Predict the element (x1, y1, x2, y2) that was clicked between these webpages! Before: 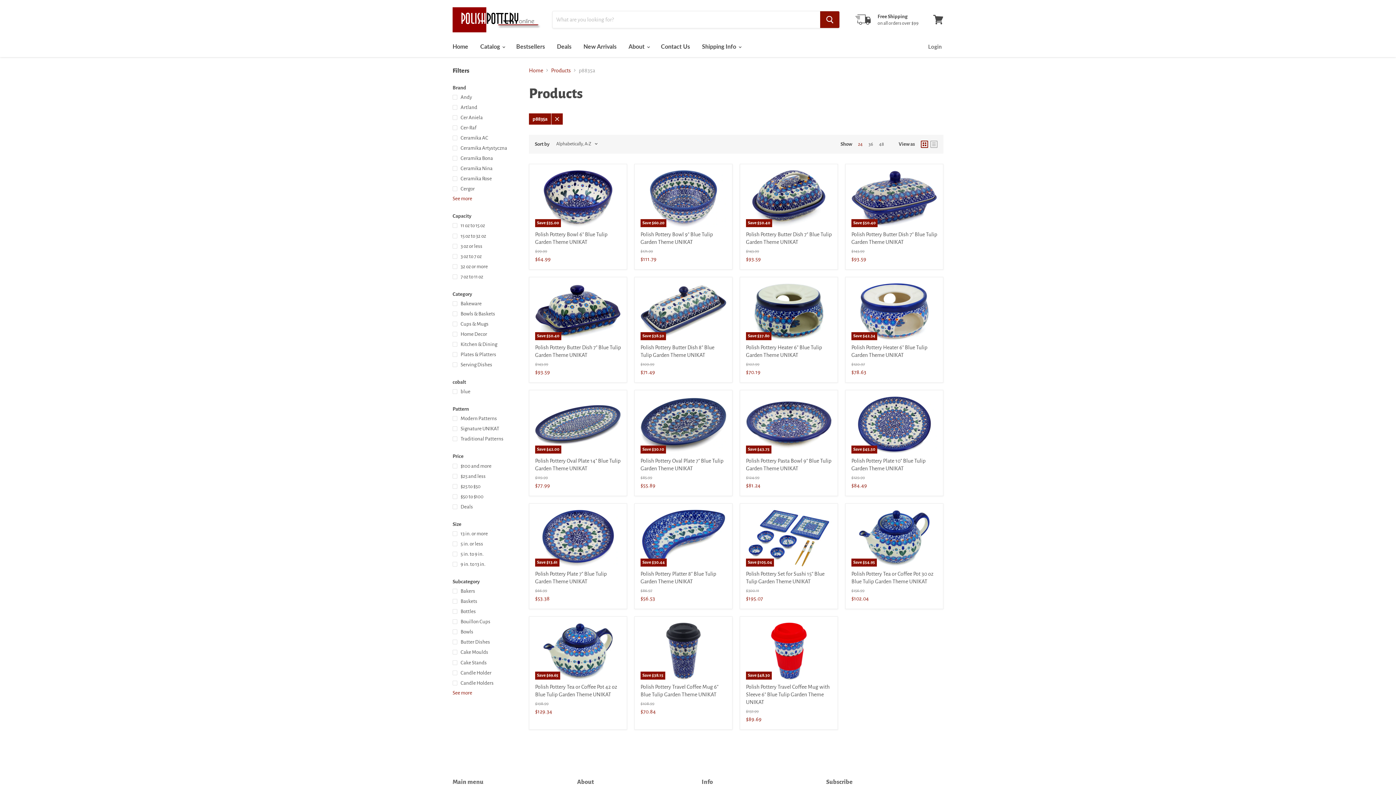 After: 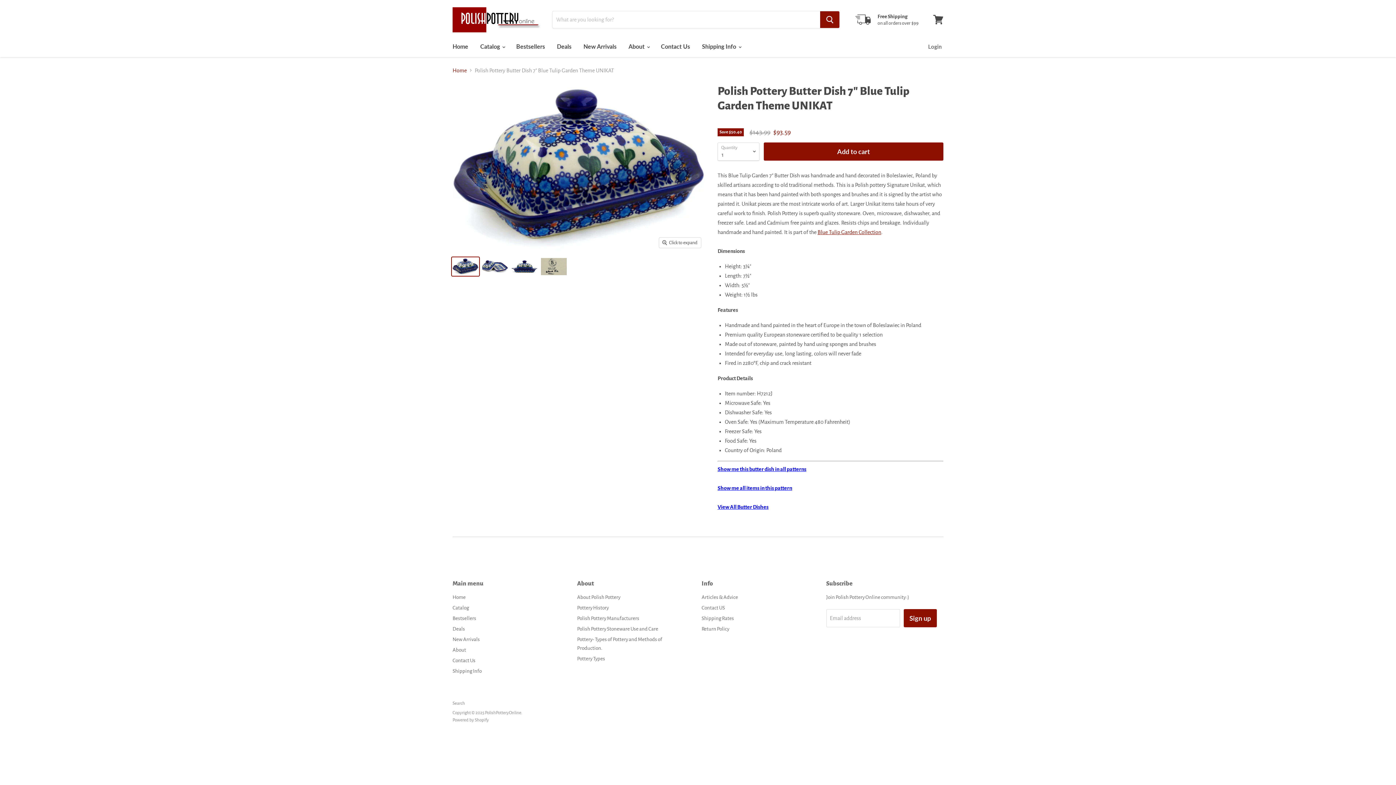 Action: bbox: (535, 283, 621, 340) label: Save $50.40